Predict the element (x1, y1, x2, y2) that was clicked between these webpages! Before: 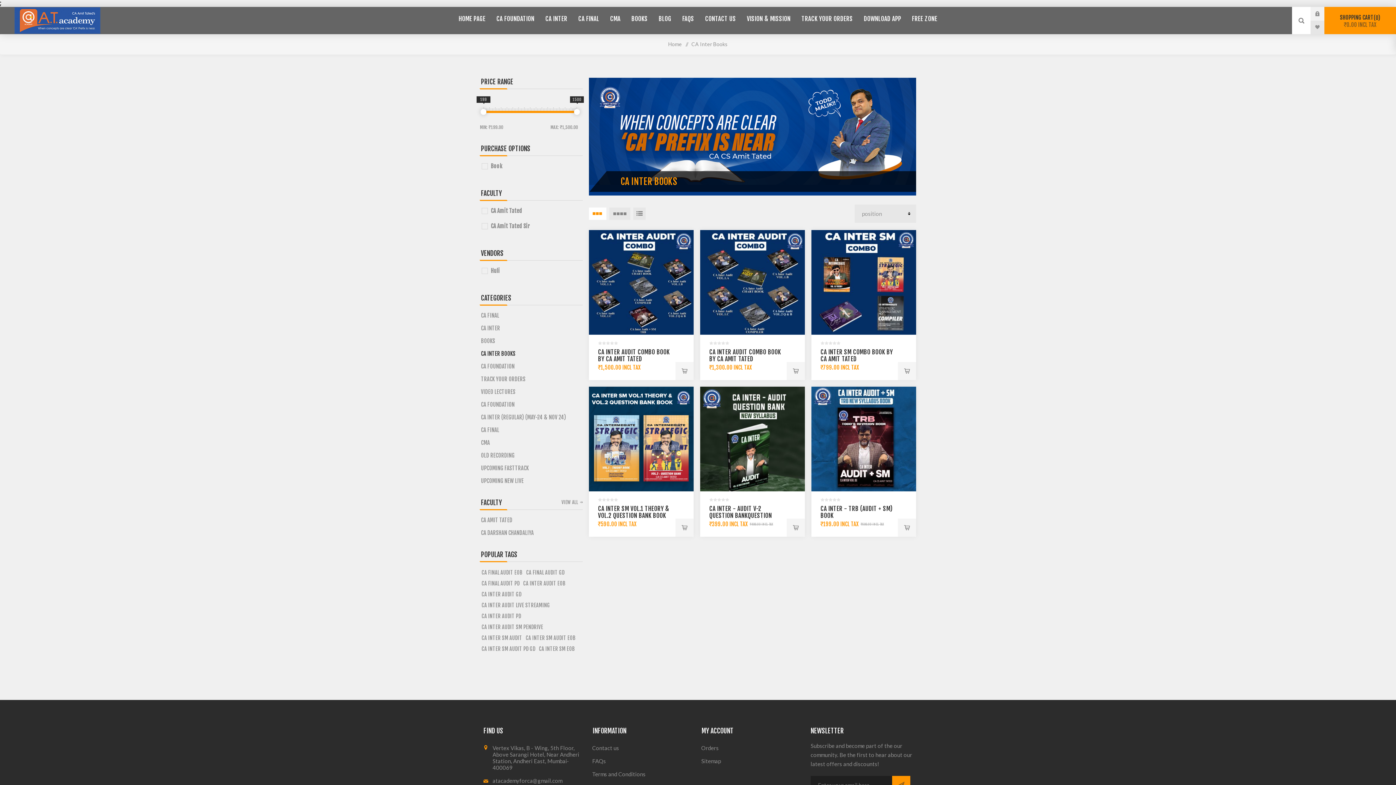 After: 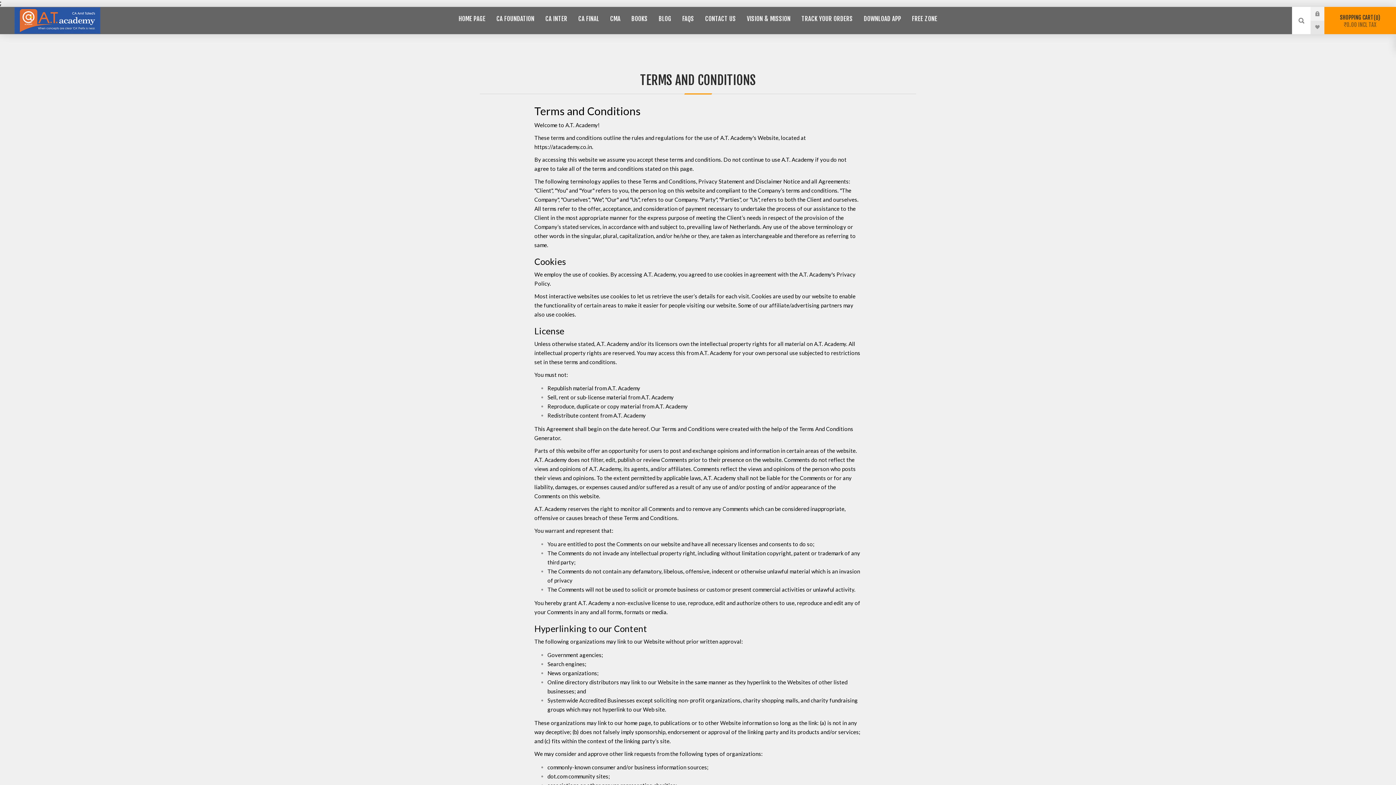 Action: label: Terms and Conditions bbox: (589, 768, 698, 781)